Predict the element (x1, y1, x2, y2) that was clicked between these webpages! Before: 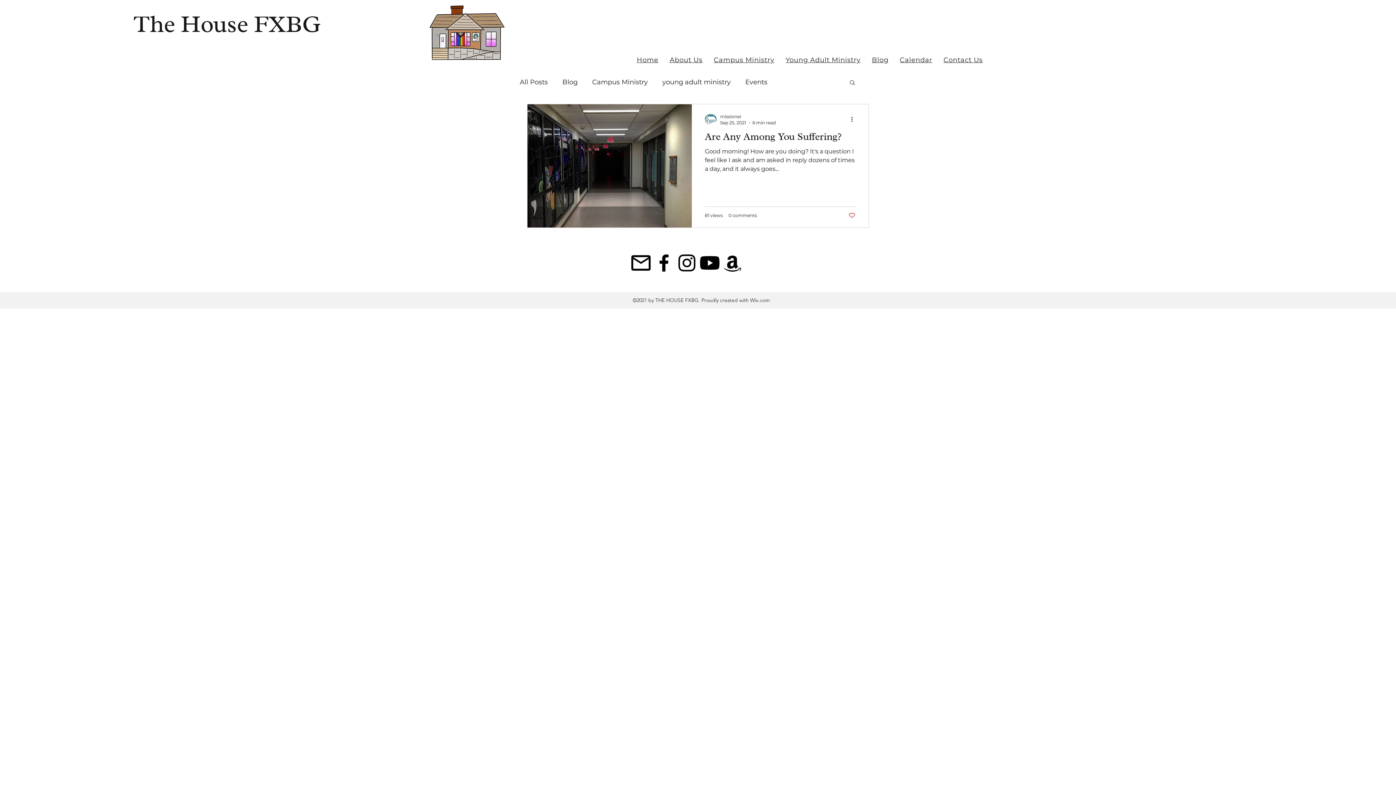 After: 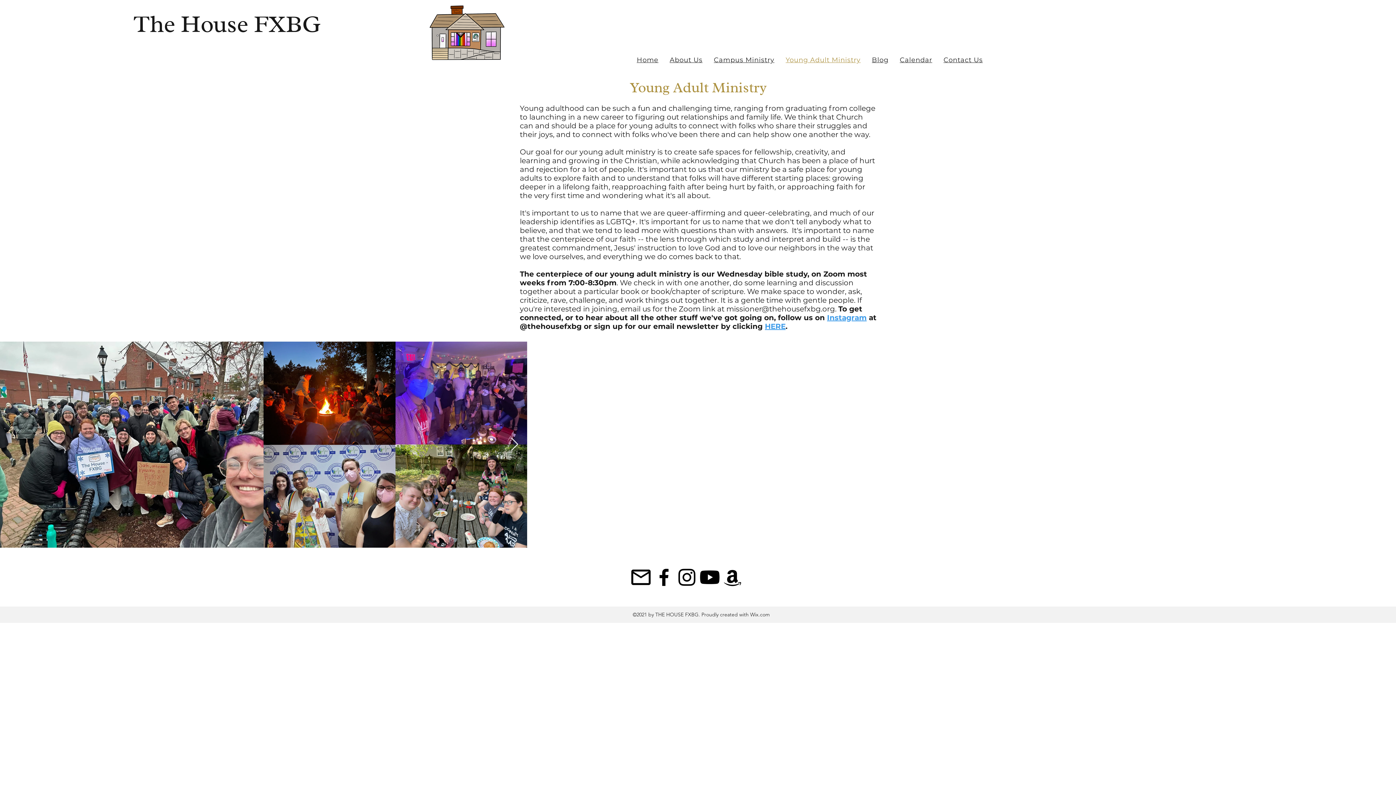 Action: bbox: (780, 52, 866, 67) label: Young Adult Ministry